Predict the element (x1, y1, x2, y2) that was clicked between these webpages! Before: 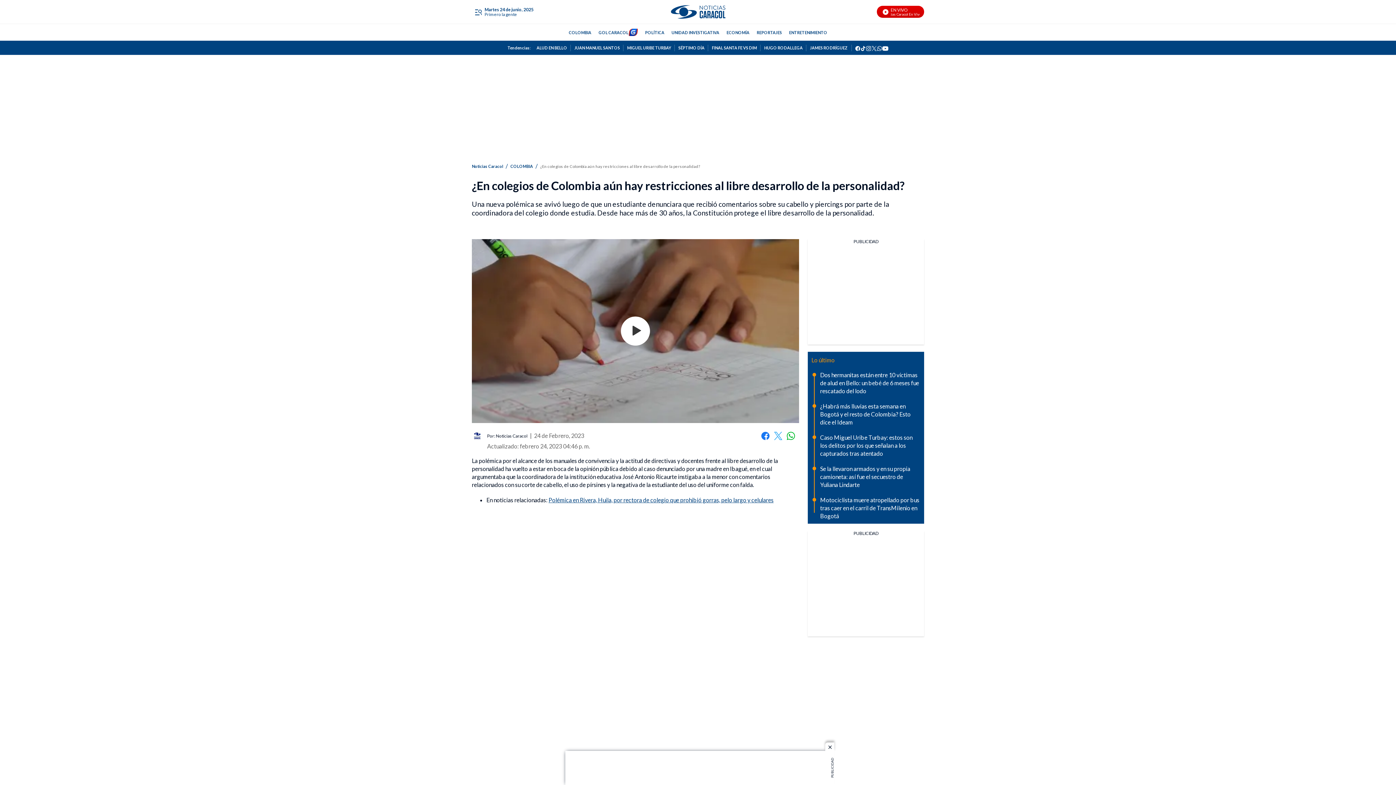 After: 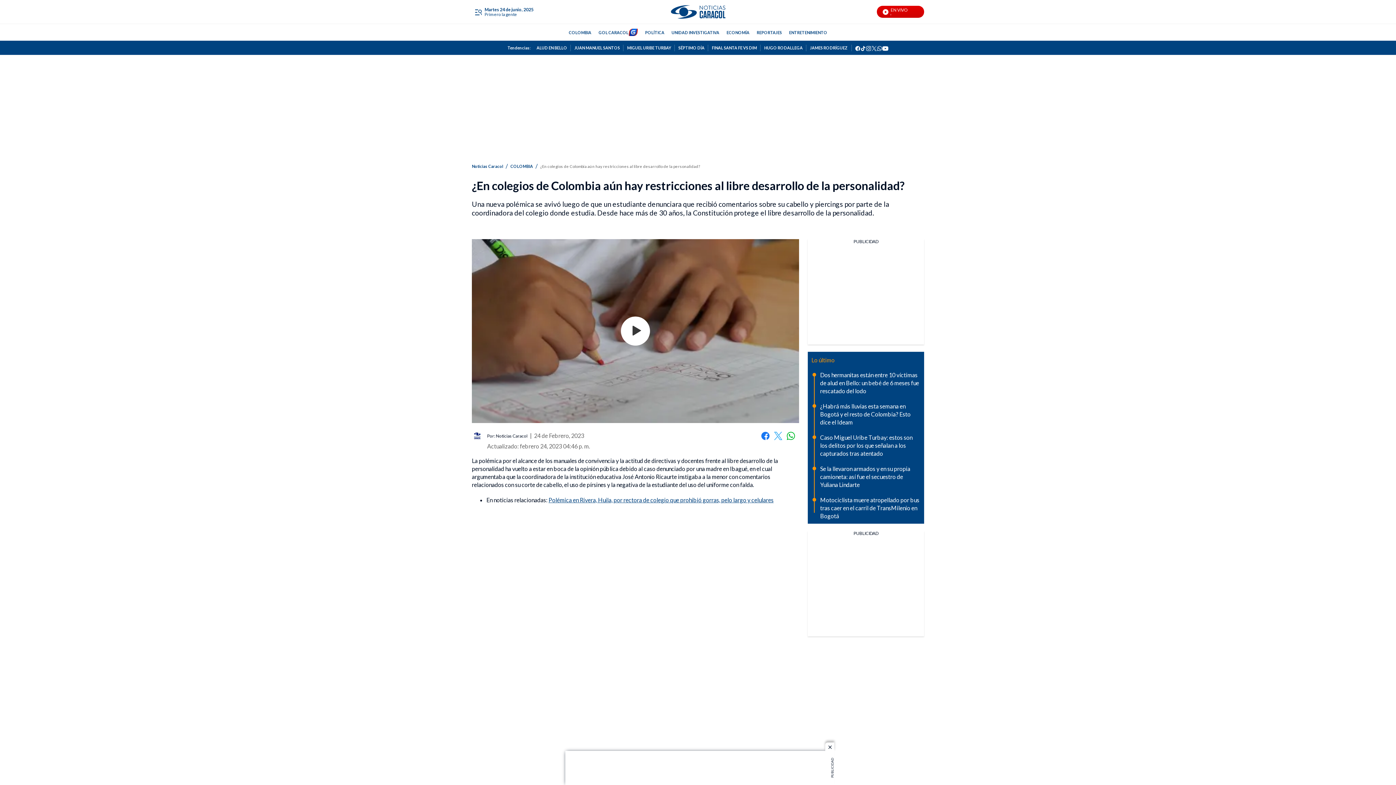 Action: bbox: (621, 316, 650, 345) label: Play video